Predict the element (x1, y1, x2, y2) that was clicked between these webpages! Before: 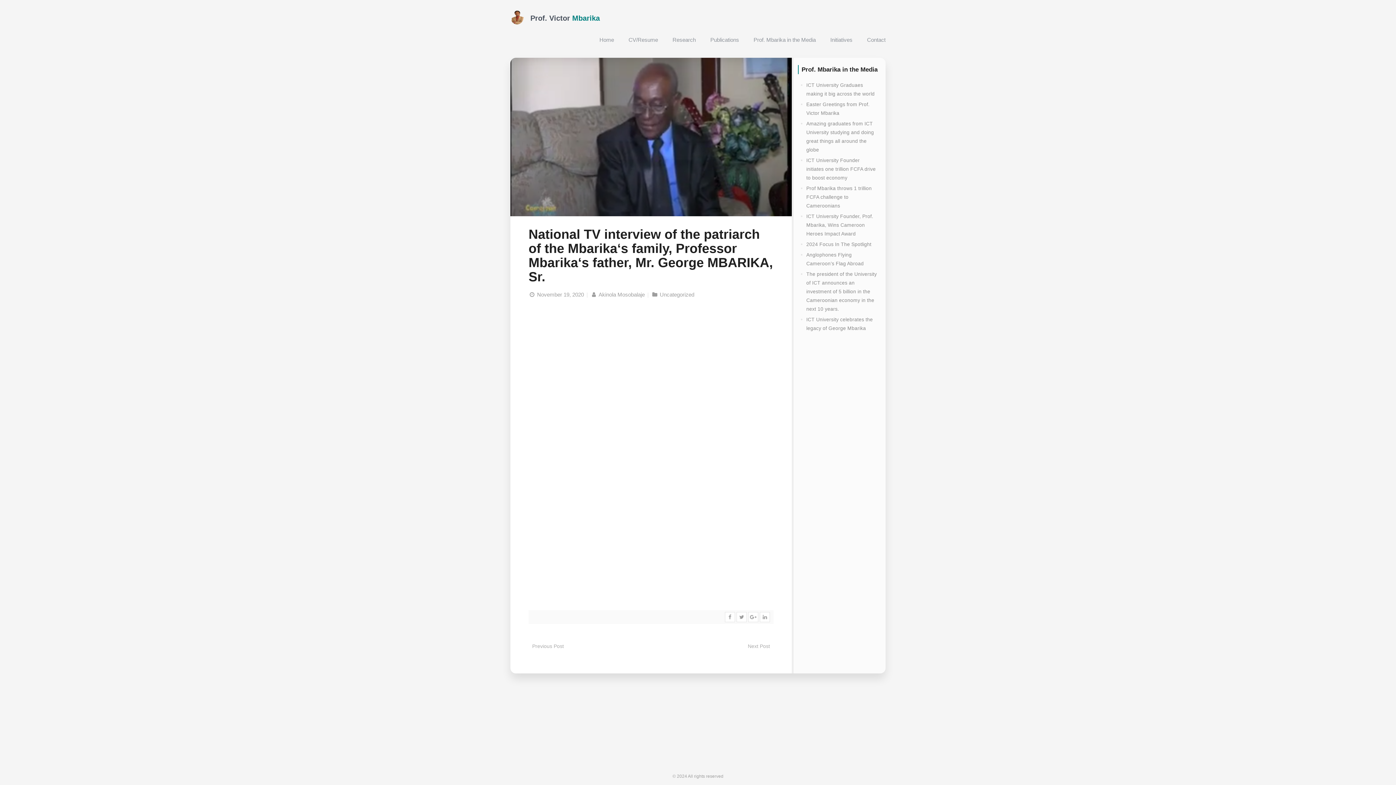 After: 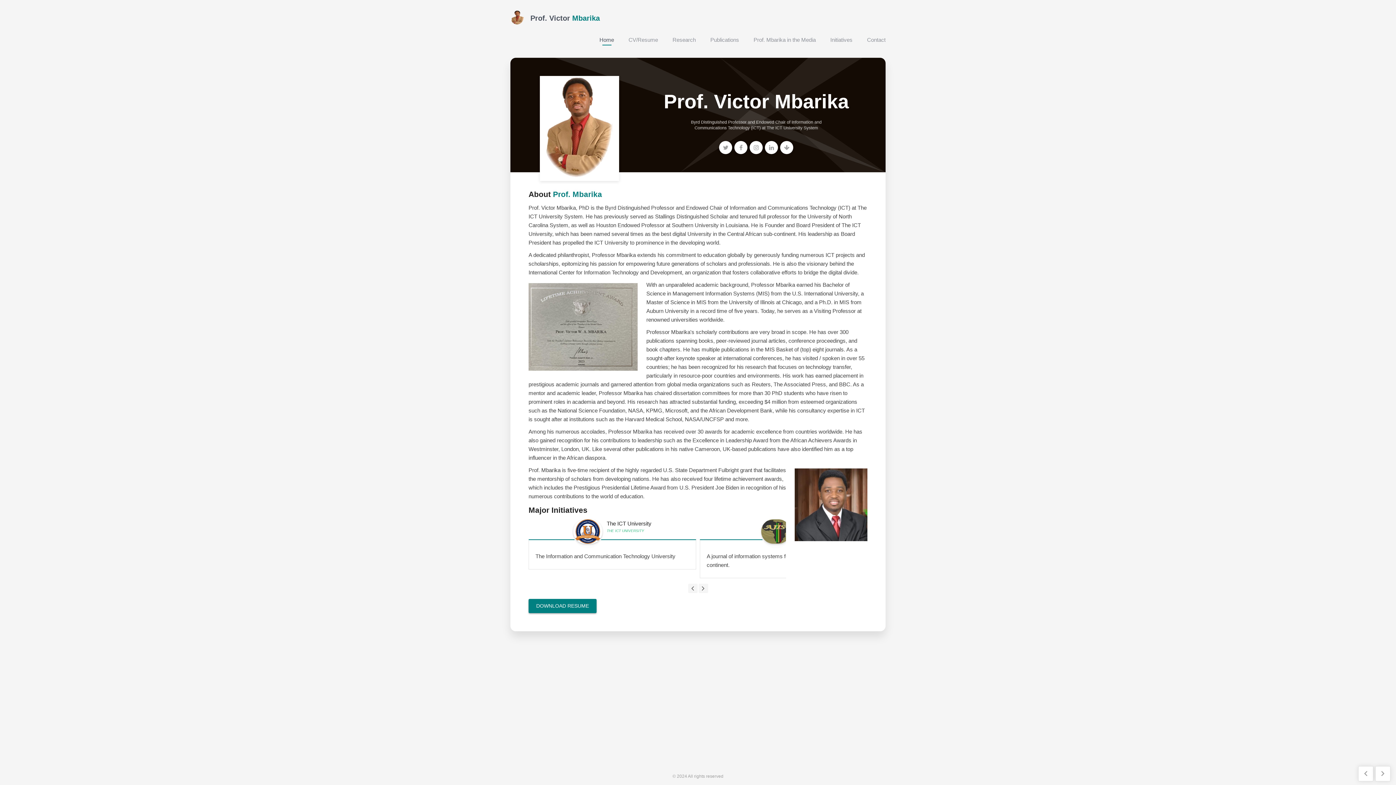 Action: bbox: (510, 7, 525, 29)